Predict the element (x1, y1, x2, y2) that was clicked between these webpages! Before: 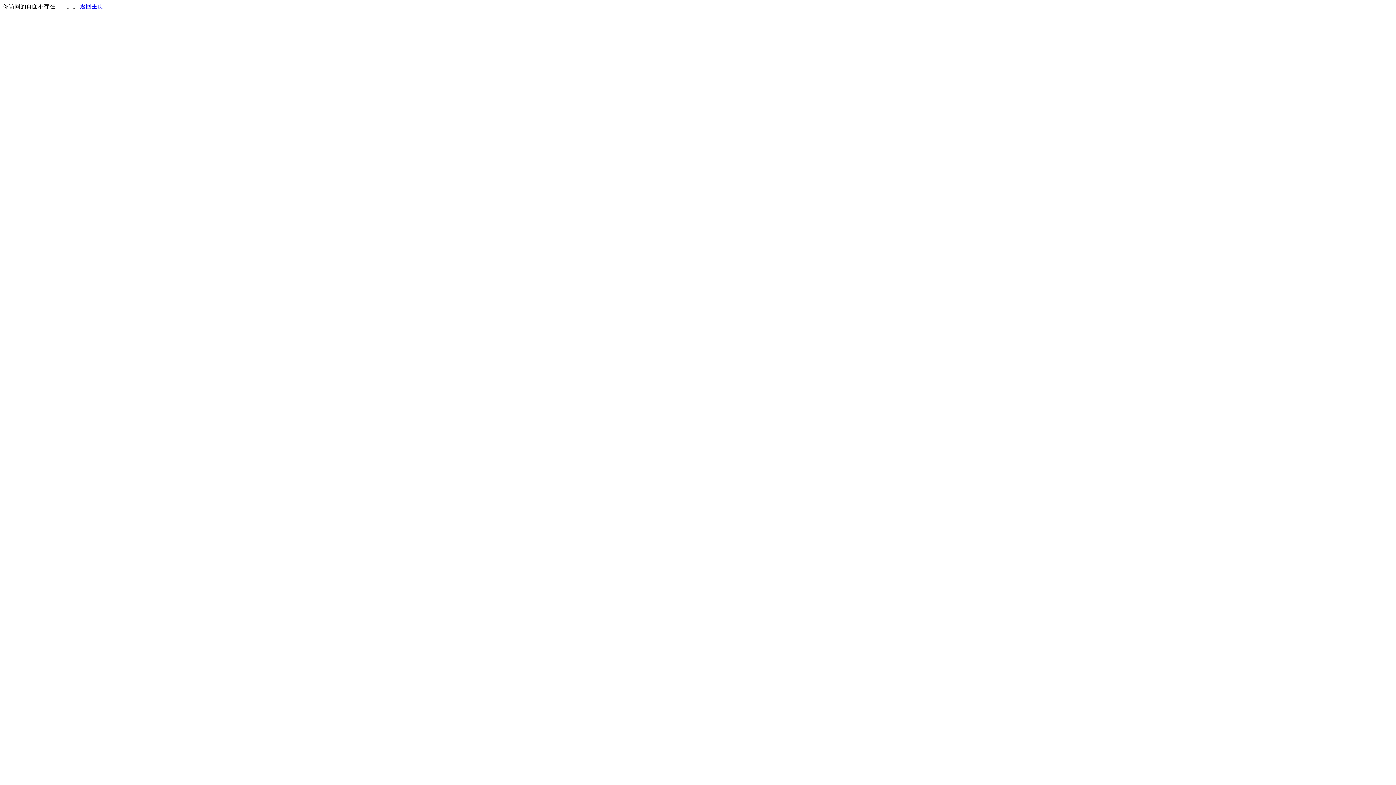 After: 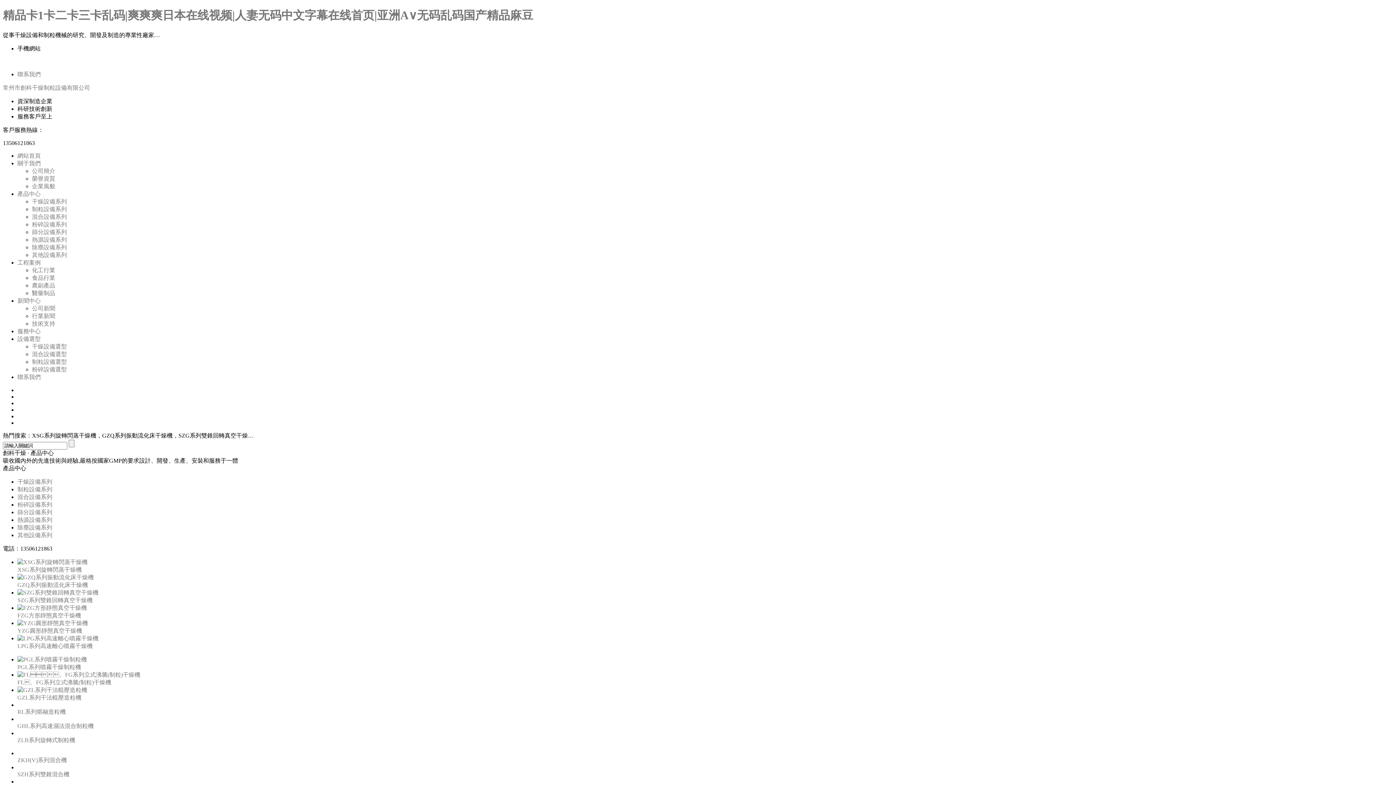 Action: label: 返回主页 bbox: (80, 3, 103, 9)